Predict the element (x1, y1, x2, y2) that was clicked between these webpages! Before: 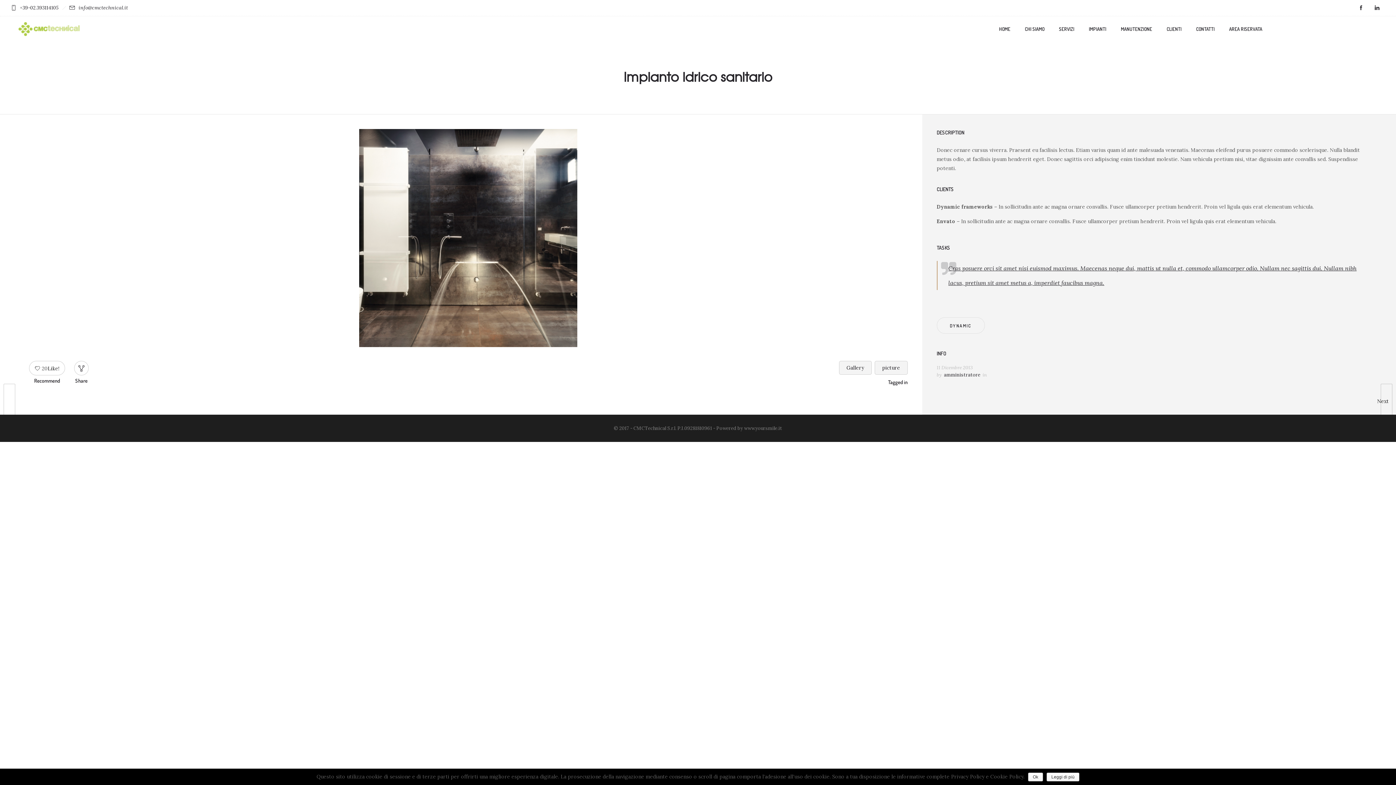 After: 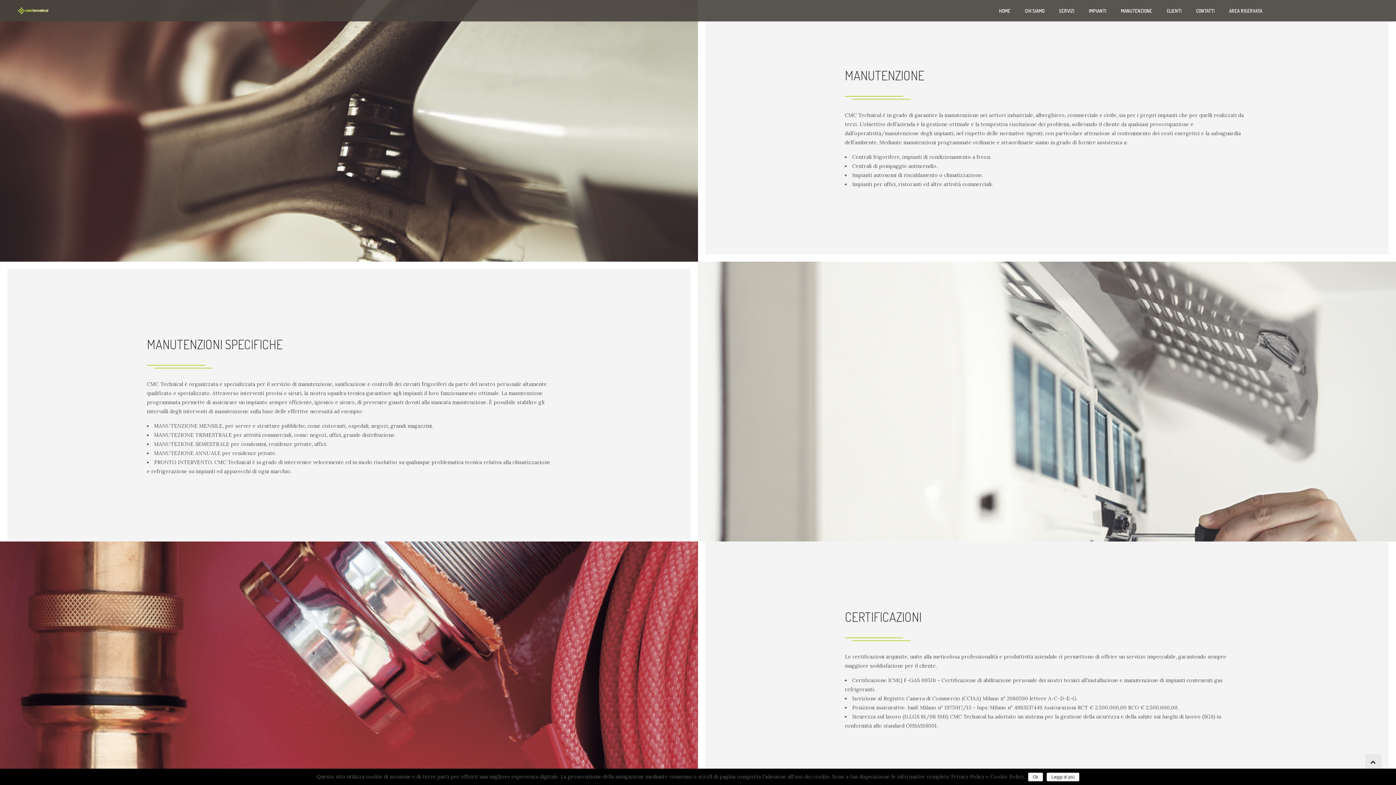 Action: label: MANUTENZIONE bbox: (1113, 23, 1159, 34)